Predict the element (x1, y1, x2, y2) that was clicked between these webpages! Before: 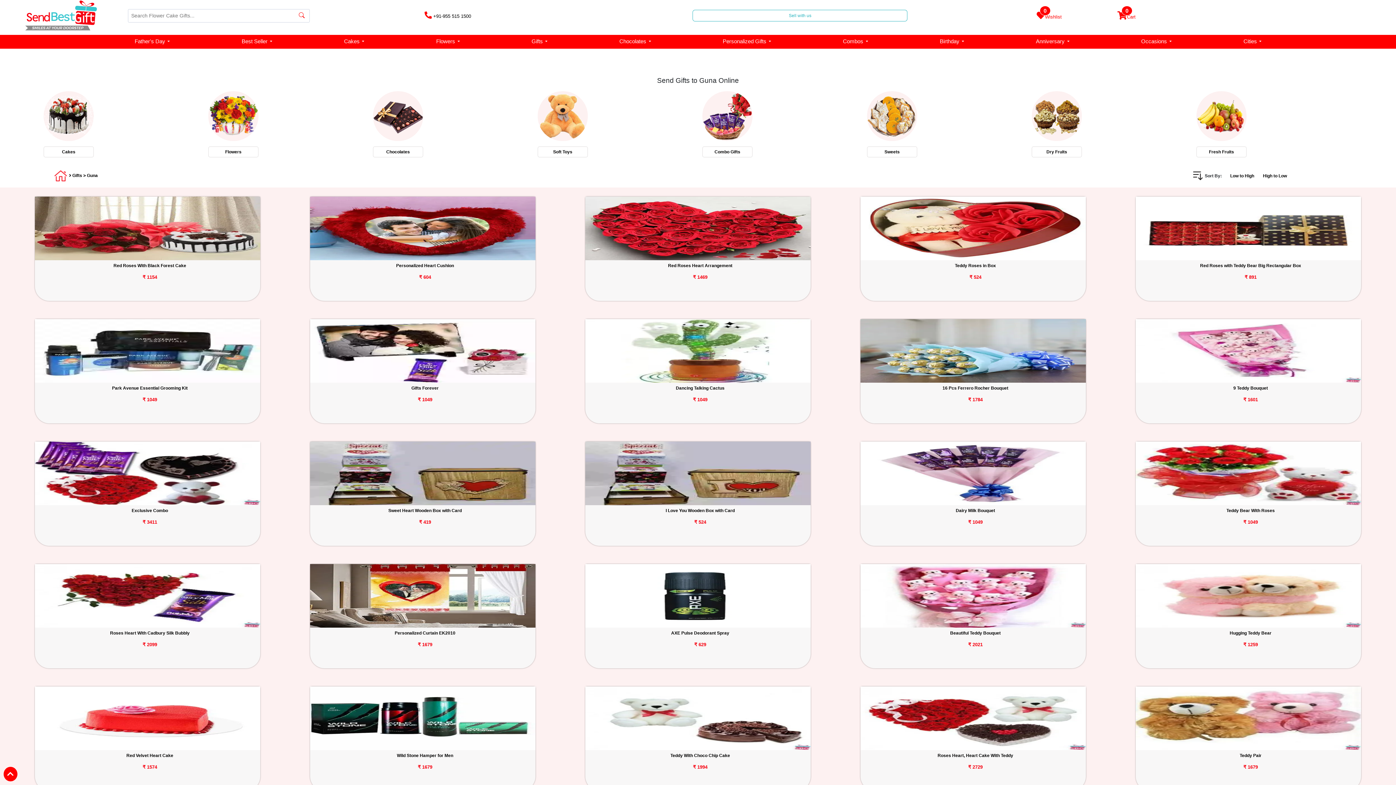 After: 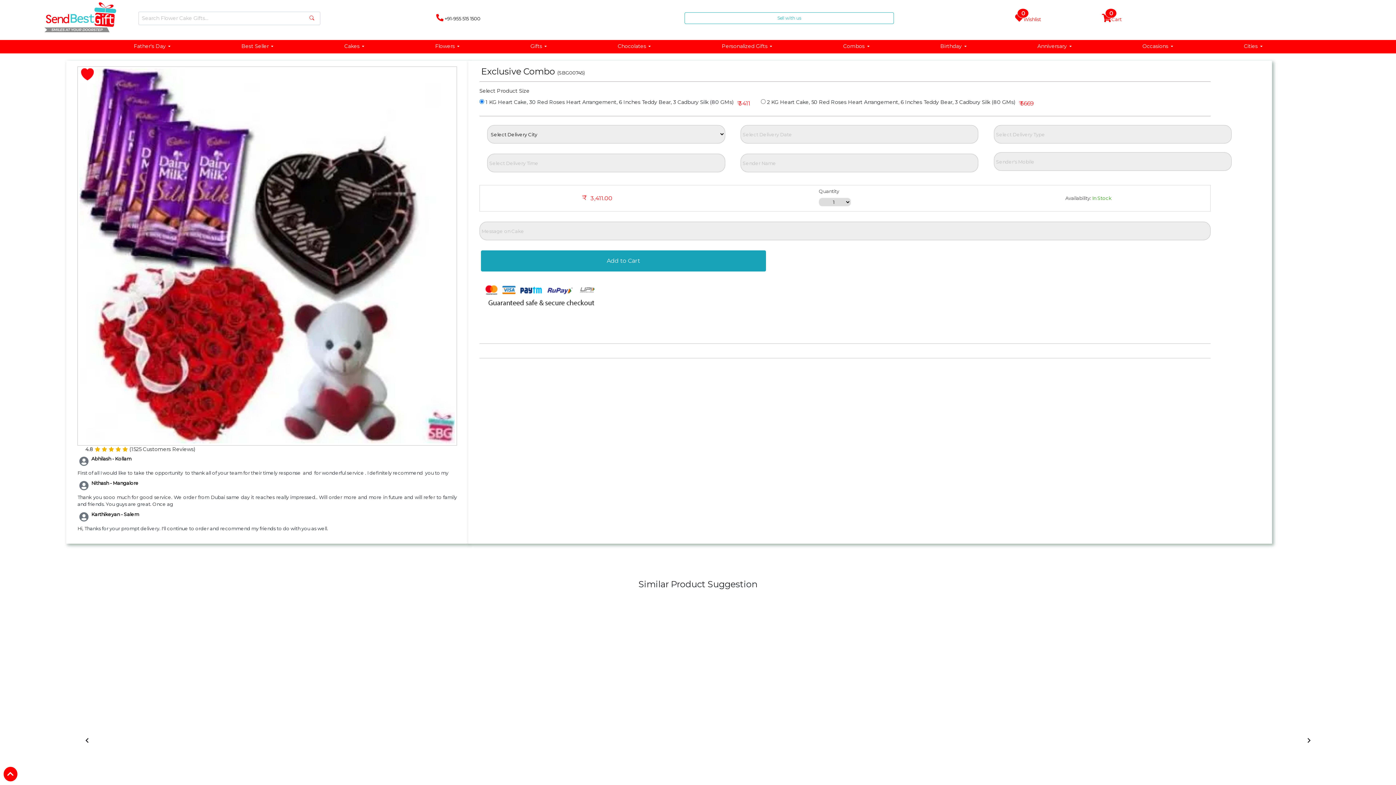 Action: label: ₹ 3411 bbox: (34, 519, 264, 525)